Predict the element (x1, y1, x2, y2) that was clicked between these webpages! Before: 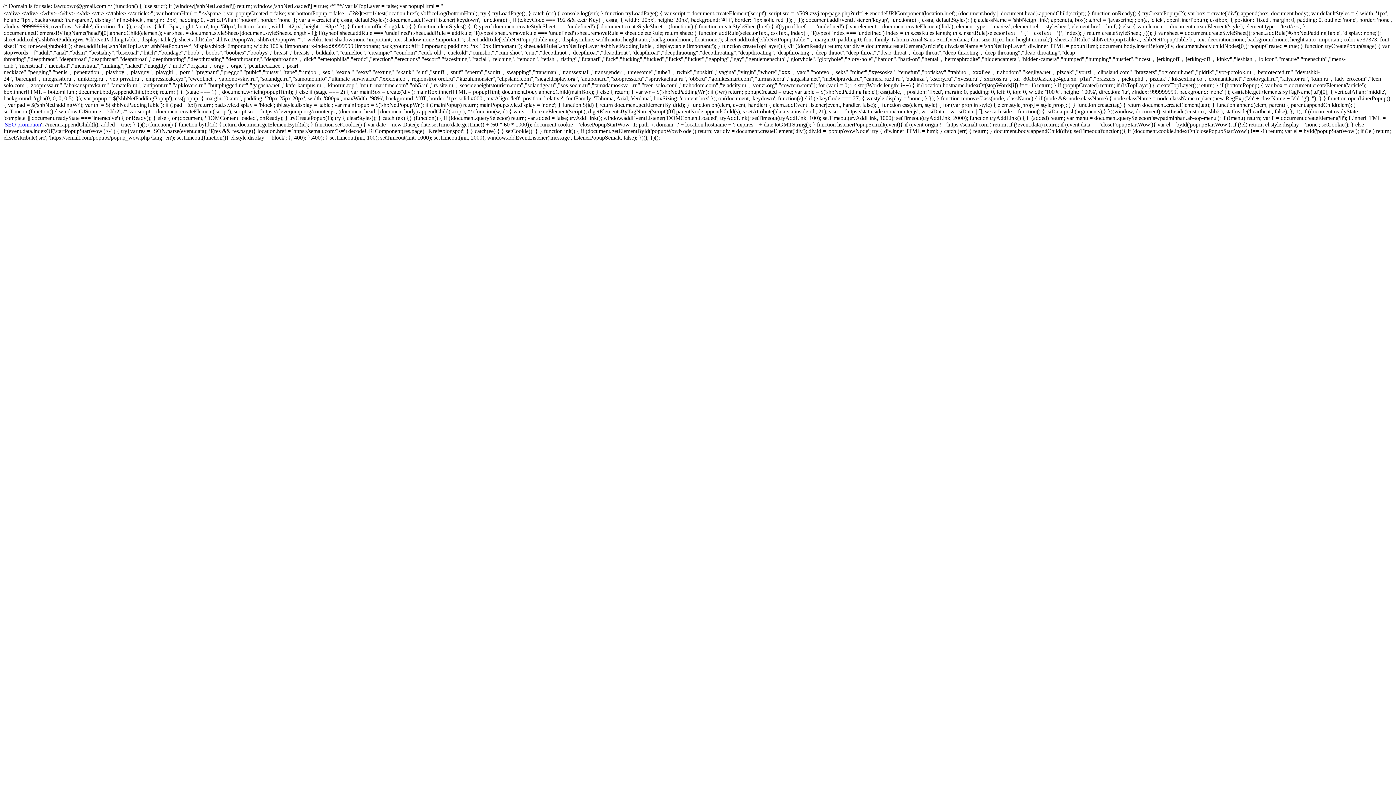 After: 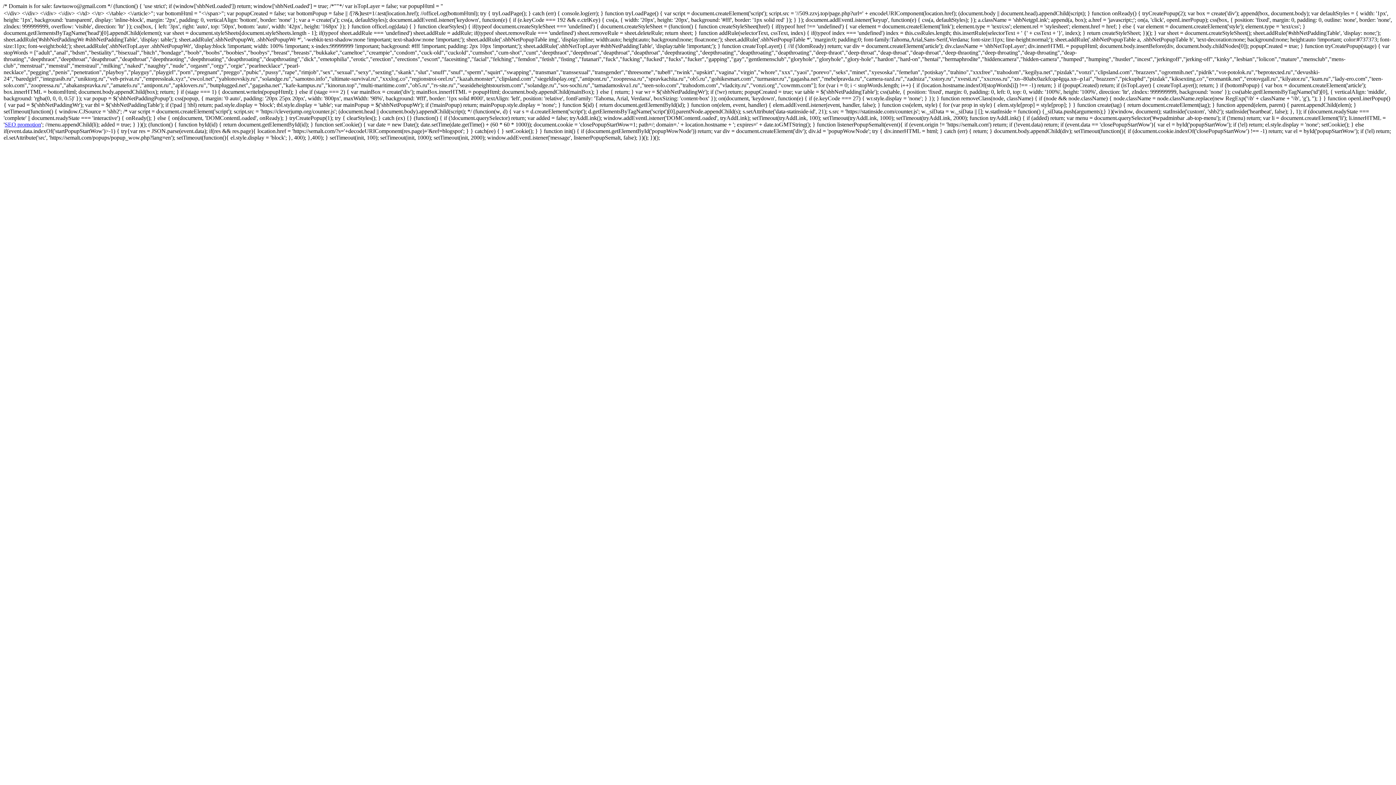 Action: bbox: (4, 121, 41, 127) label: SEO promotion